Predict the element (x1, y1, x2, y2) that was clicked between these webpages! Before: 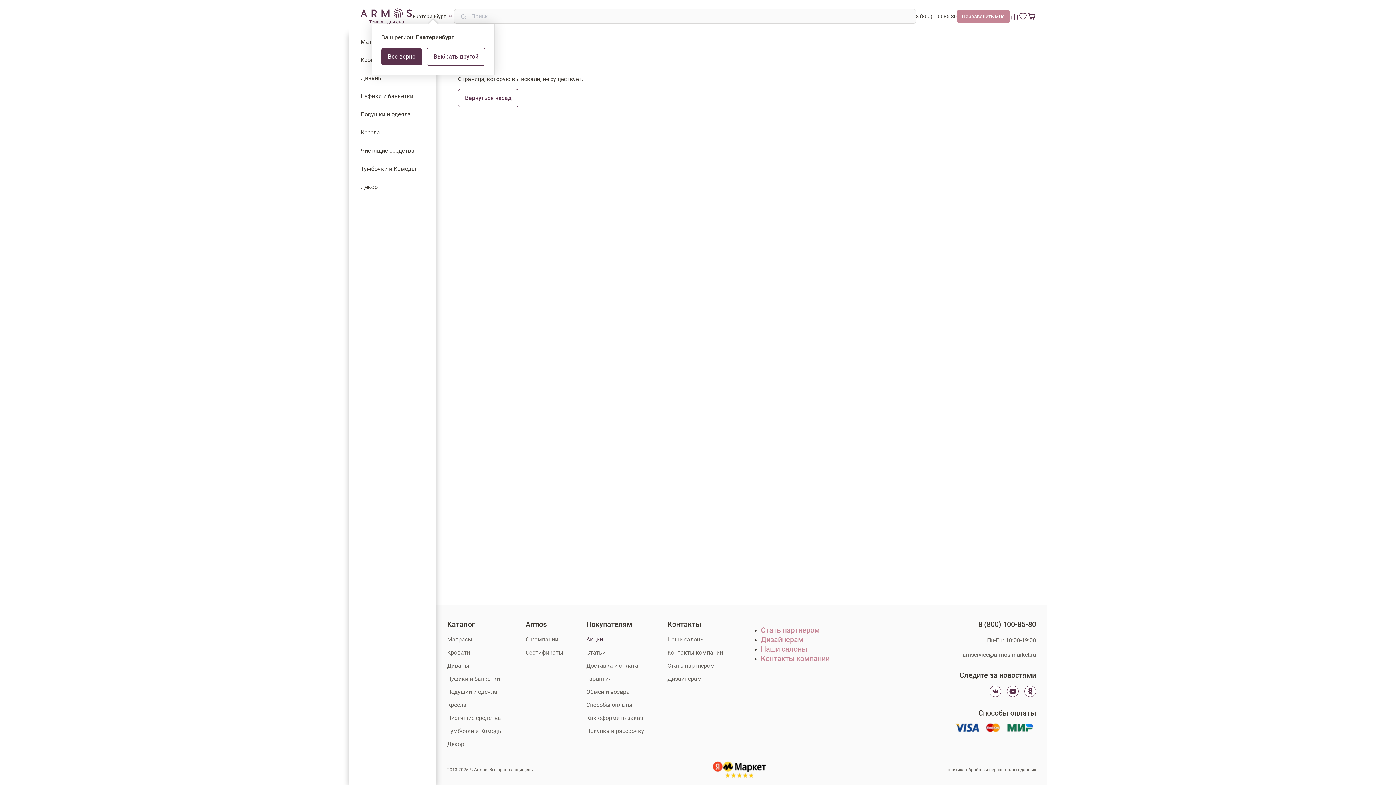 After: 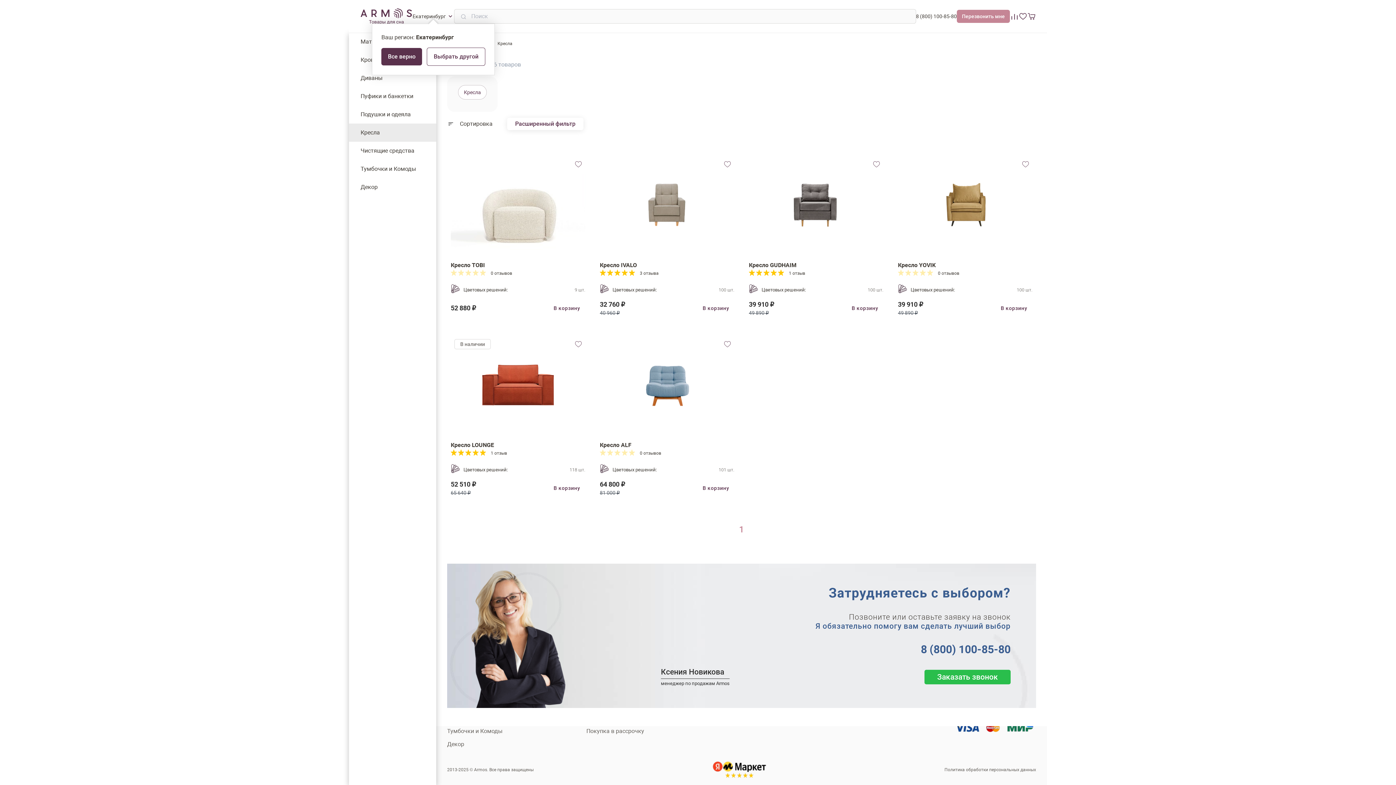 Action: label: Кресла bbox: (447, 701, 466, 709)